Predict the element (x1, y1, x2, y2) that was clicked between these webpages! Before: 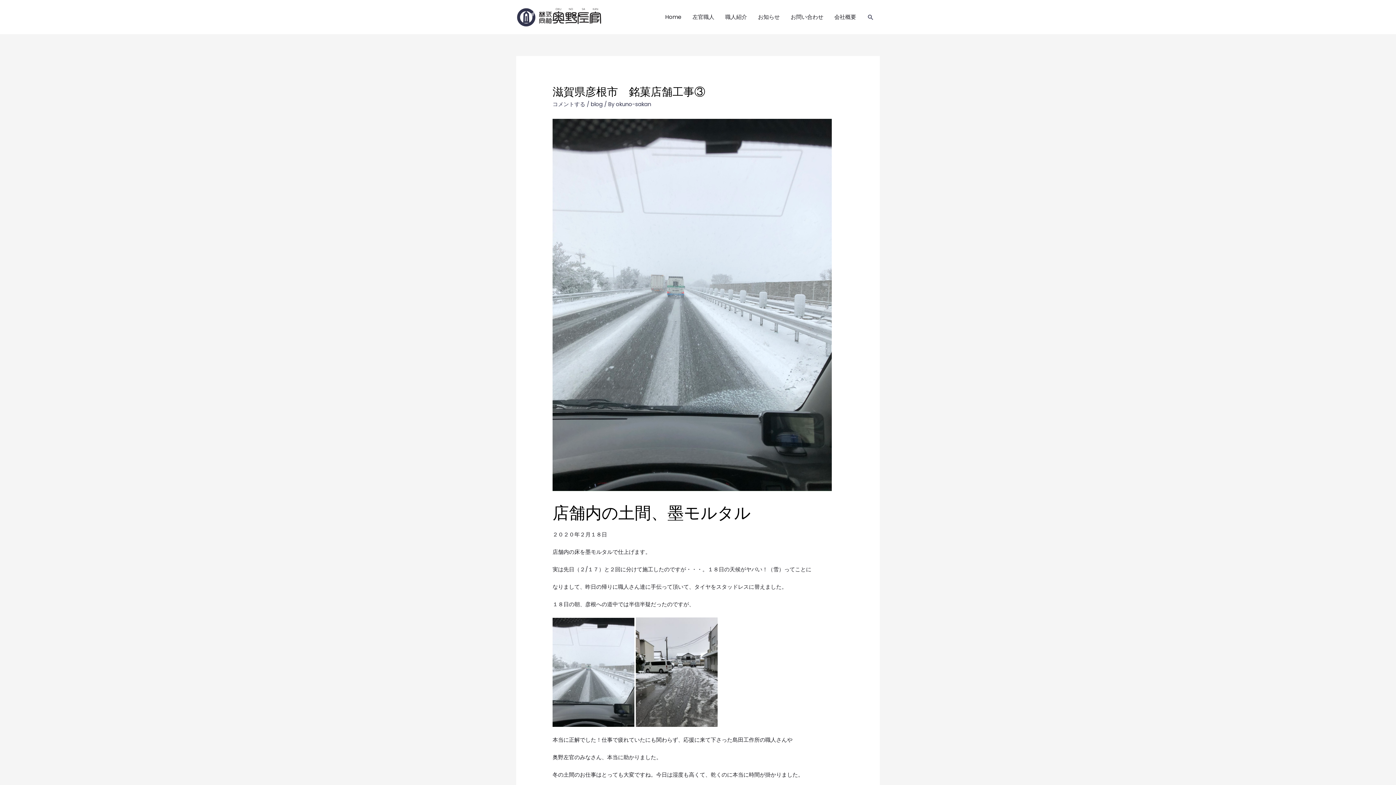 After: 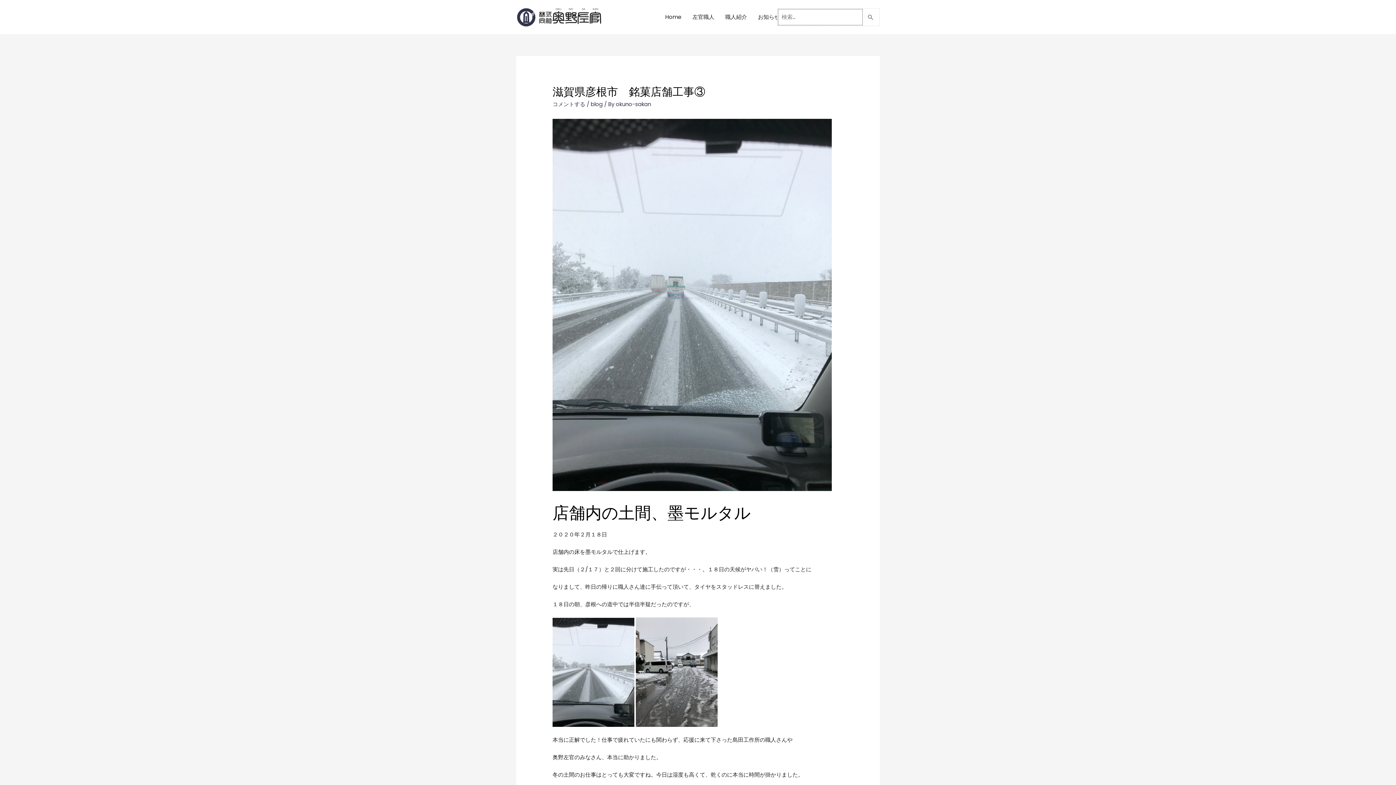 Action: bbox: (867, 13, 874, 20) label: 検索アイコンリンク